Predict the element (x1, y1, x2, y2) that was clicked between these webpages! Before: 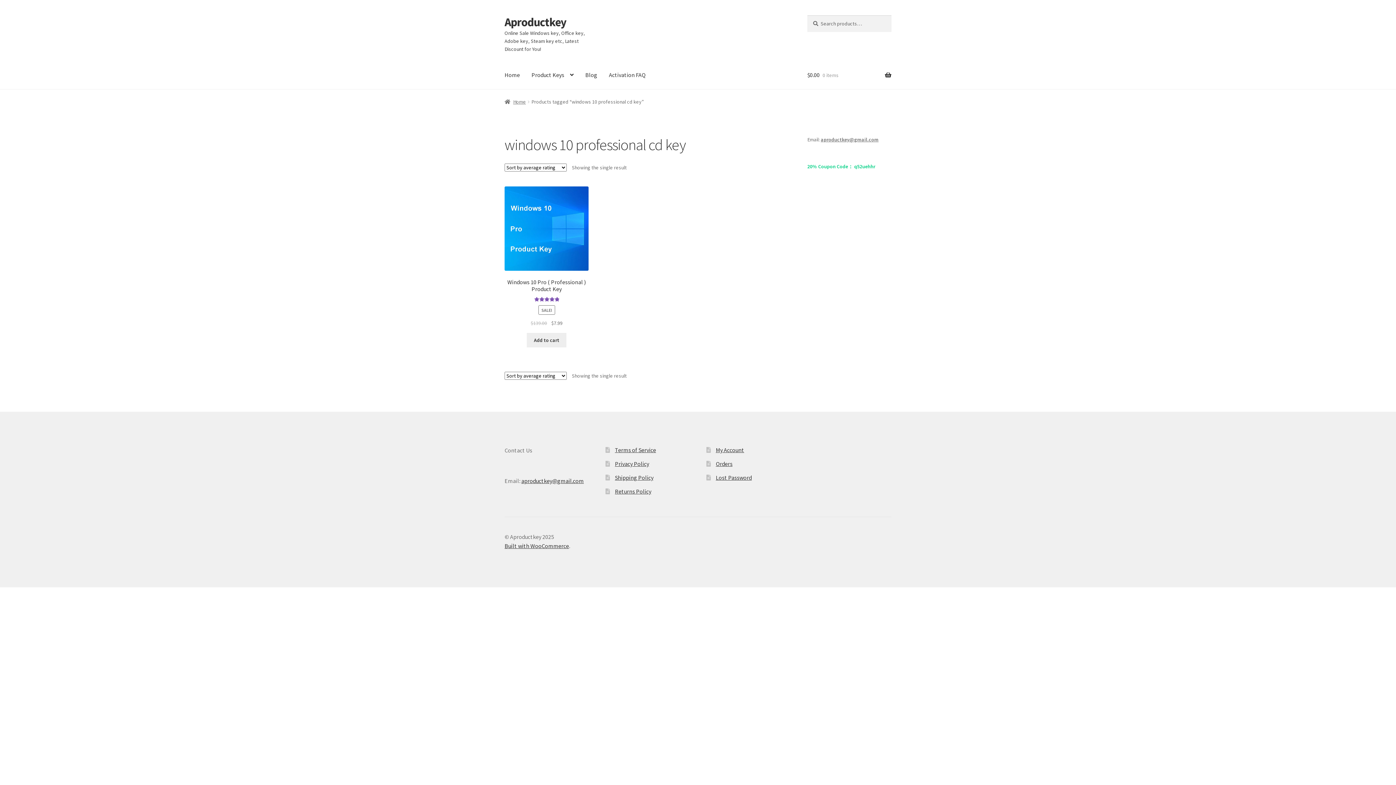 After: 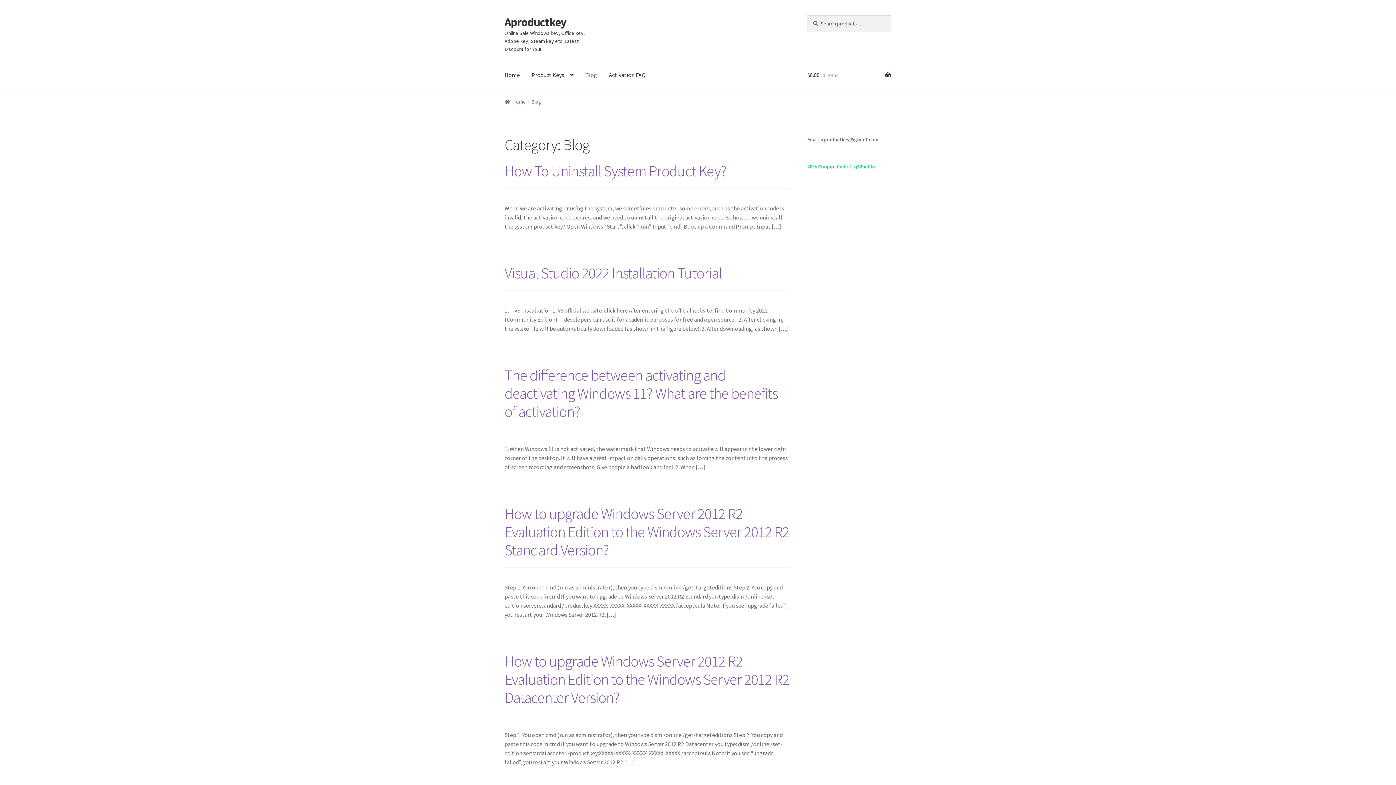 Action: bbox: (579, 61, 603, 89) label: Blog